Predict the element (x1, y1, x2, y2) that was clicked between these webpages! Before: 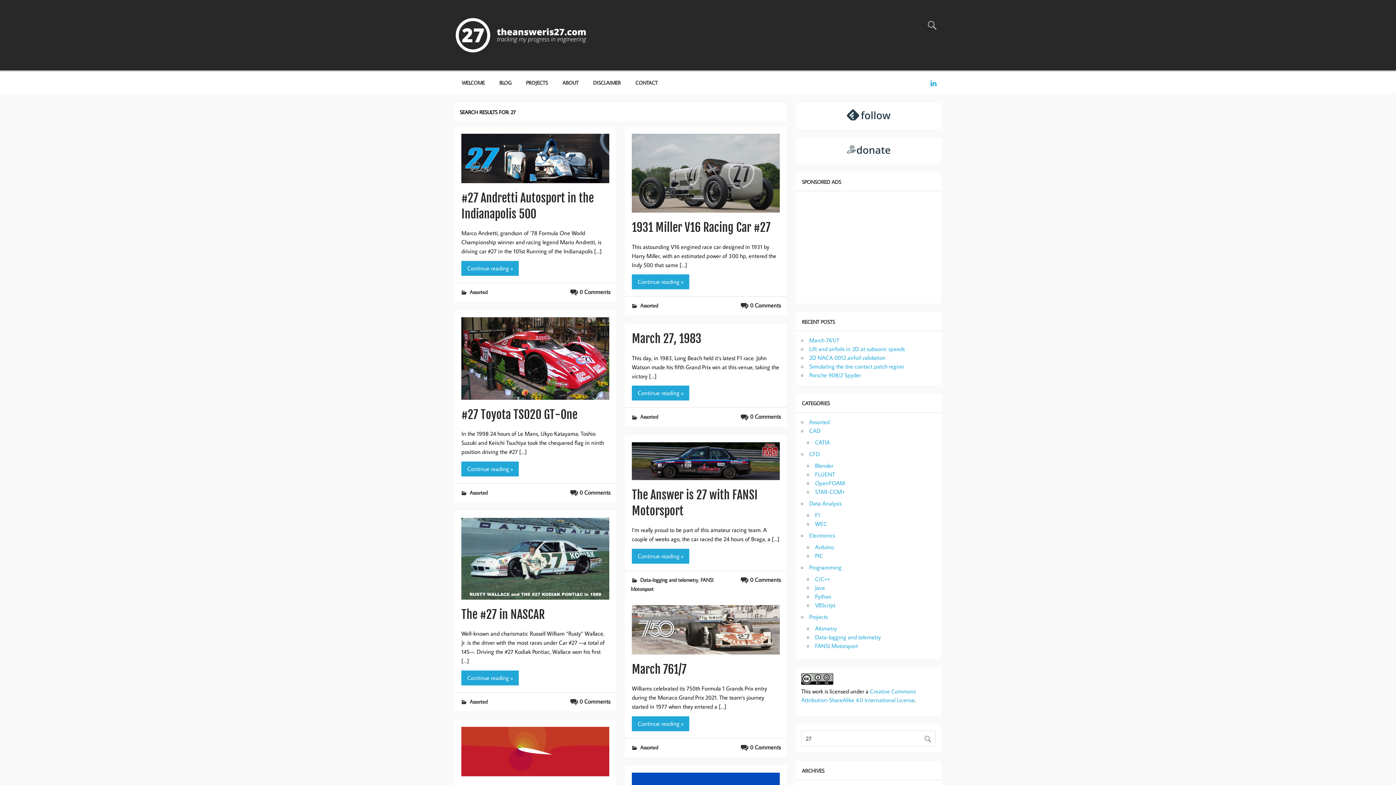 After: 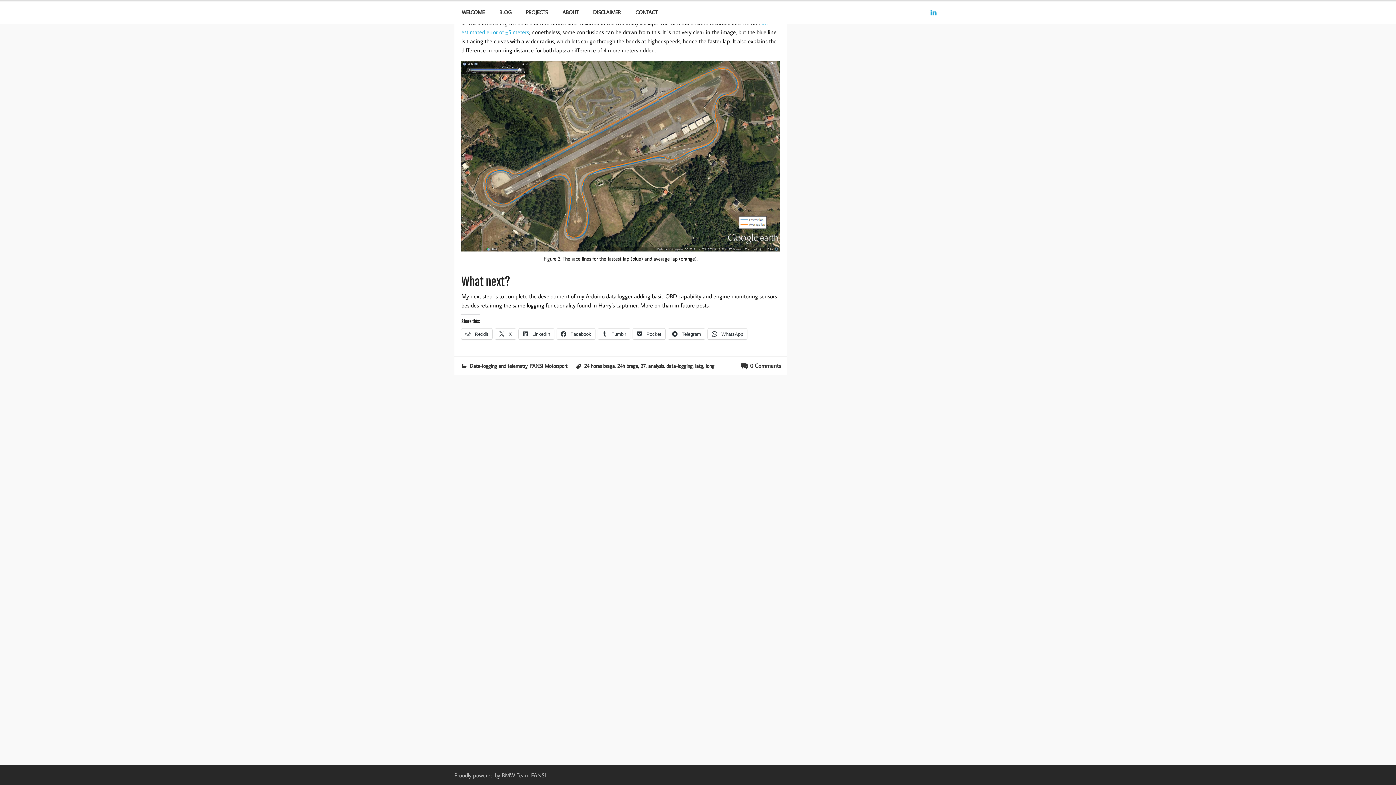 Action: label: 0 Comments bbox: (740, 576, 781, 583)